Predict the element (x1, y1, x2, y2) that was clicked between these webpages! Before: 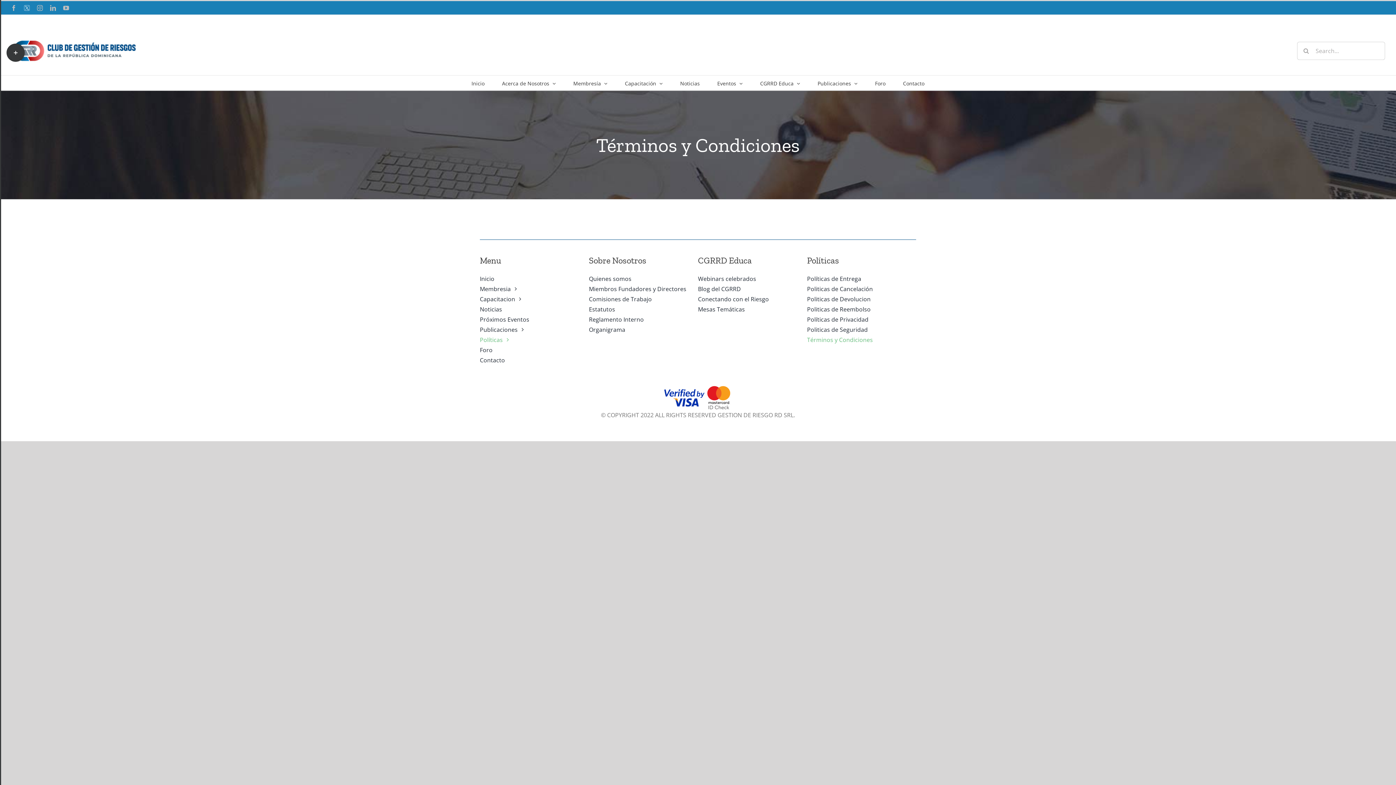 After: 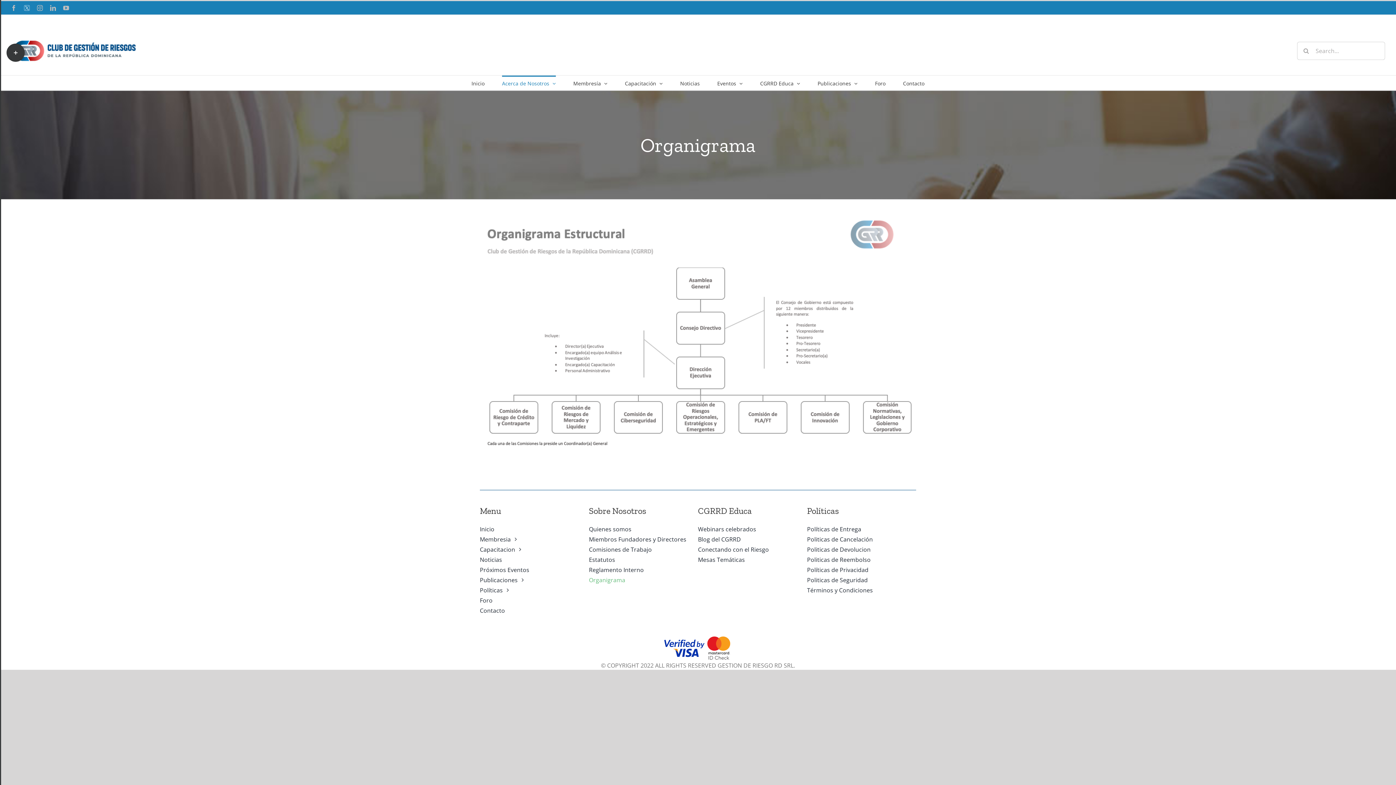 Action: label: Organigrama bbox: (589, 324, 698, 334)